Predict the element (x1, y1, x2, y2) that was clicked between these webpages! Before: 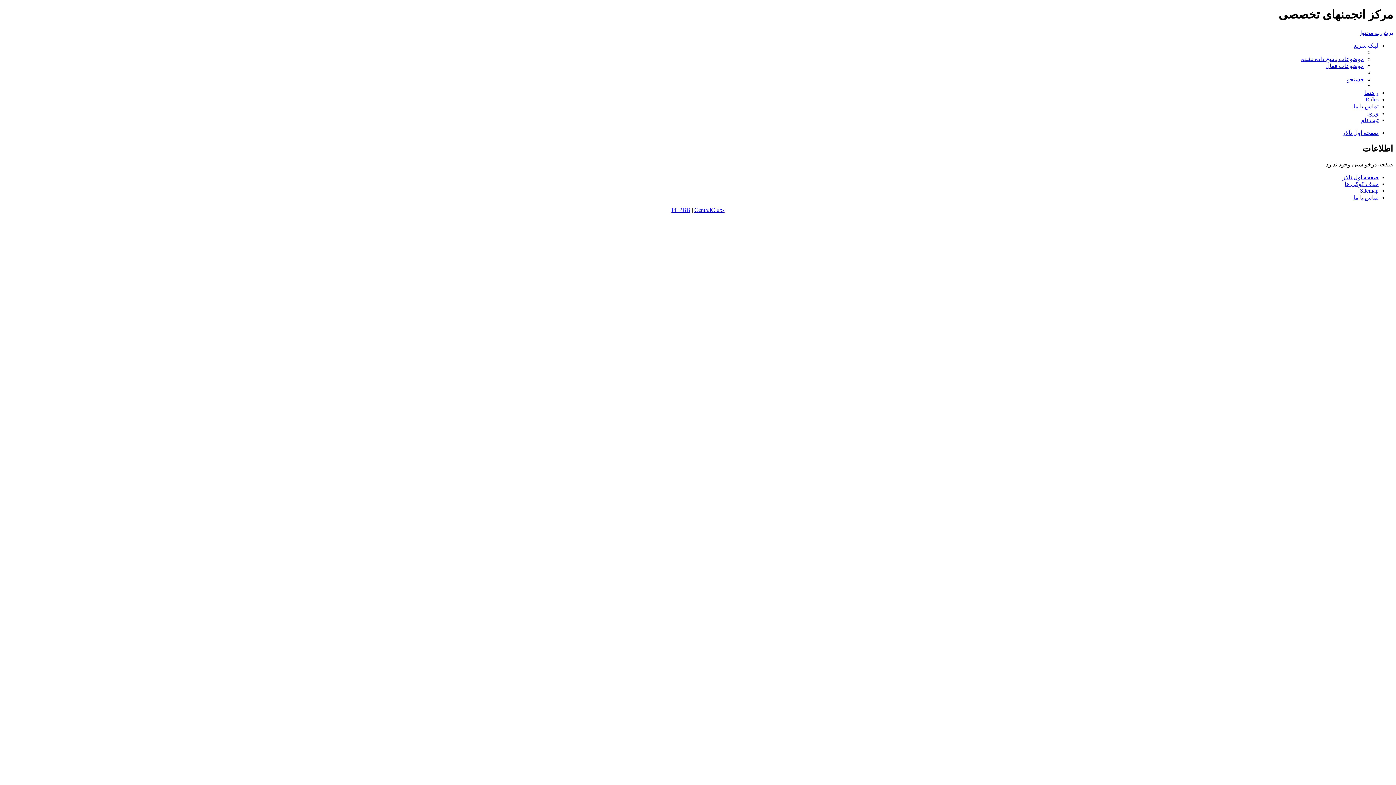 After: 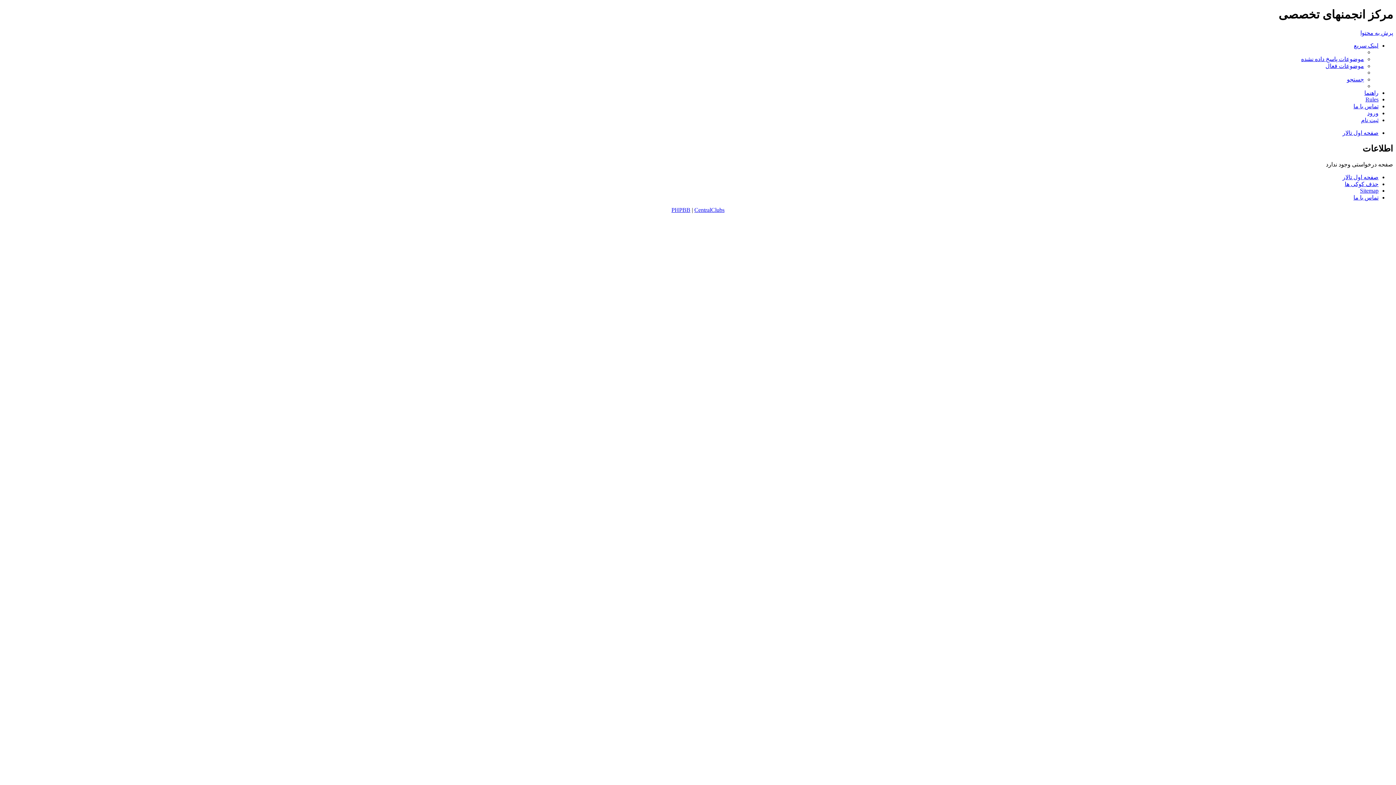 Action: bbox: (1354, 42, 1378, 48) label: لینک سریع